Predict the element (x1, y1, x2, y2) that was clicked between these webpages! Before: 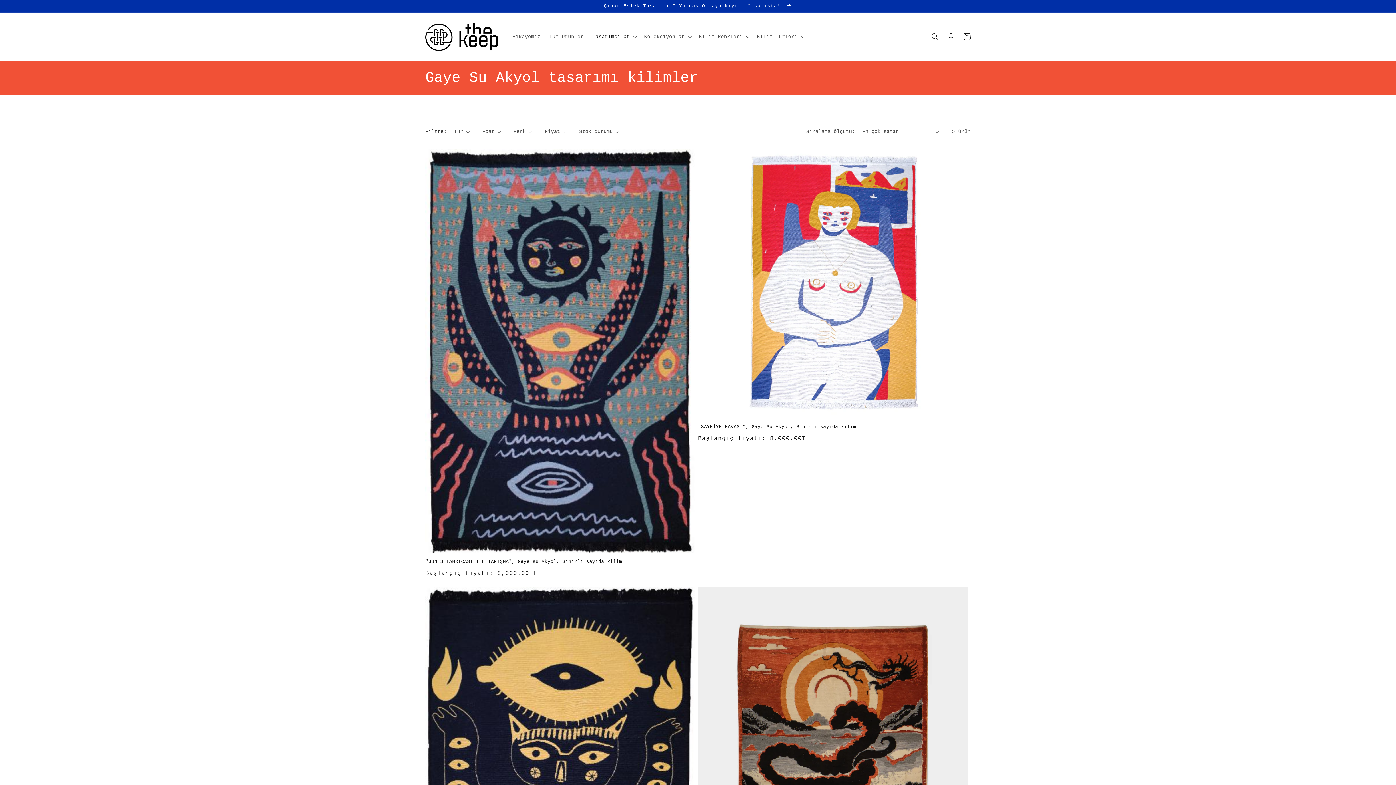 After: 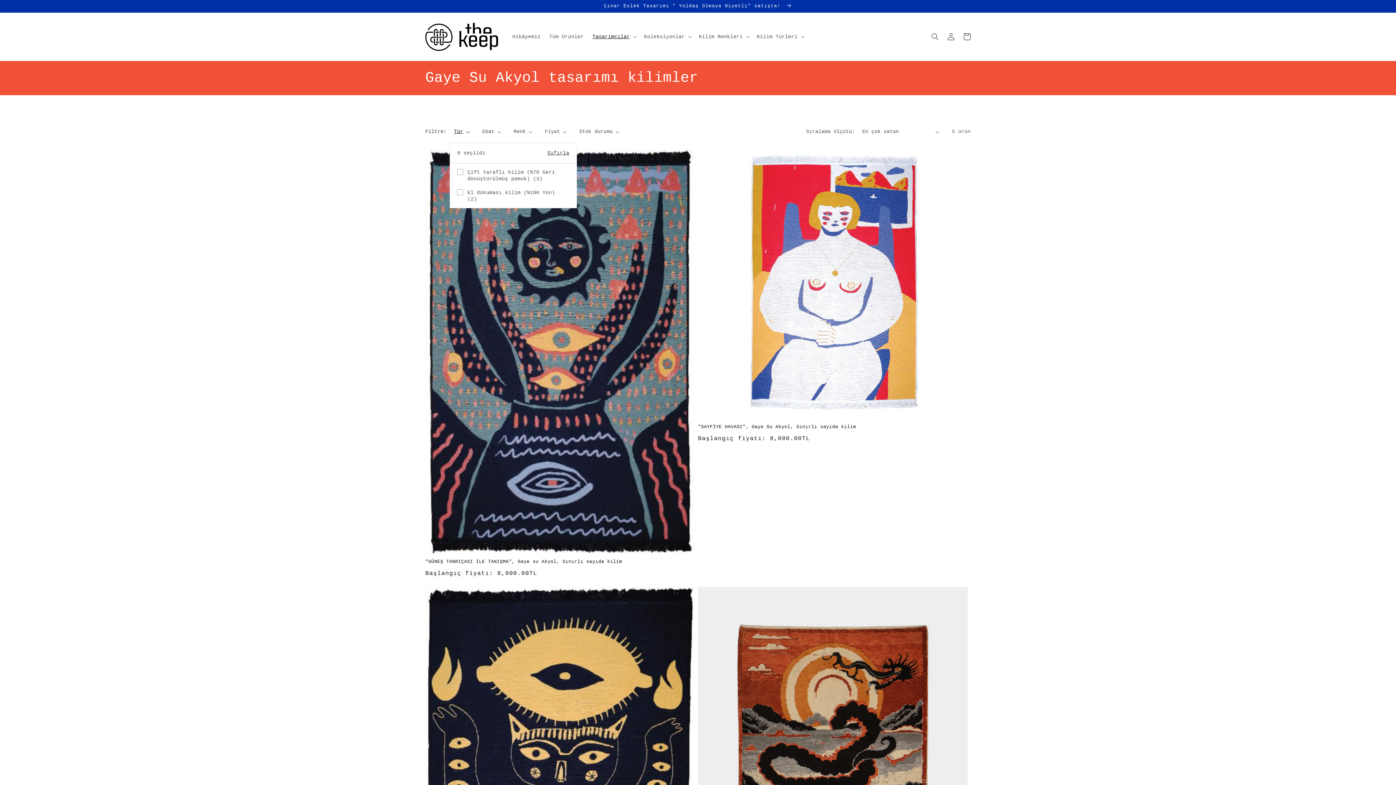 Action: bbox: (454, 128, 469, 135) label: Tür